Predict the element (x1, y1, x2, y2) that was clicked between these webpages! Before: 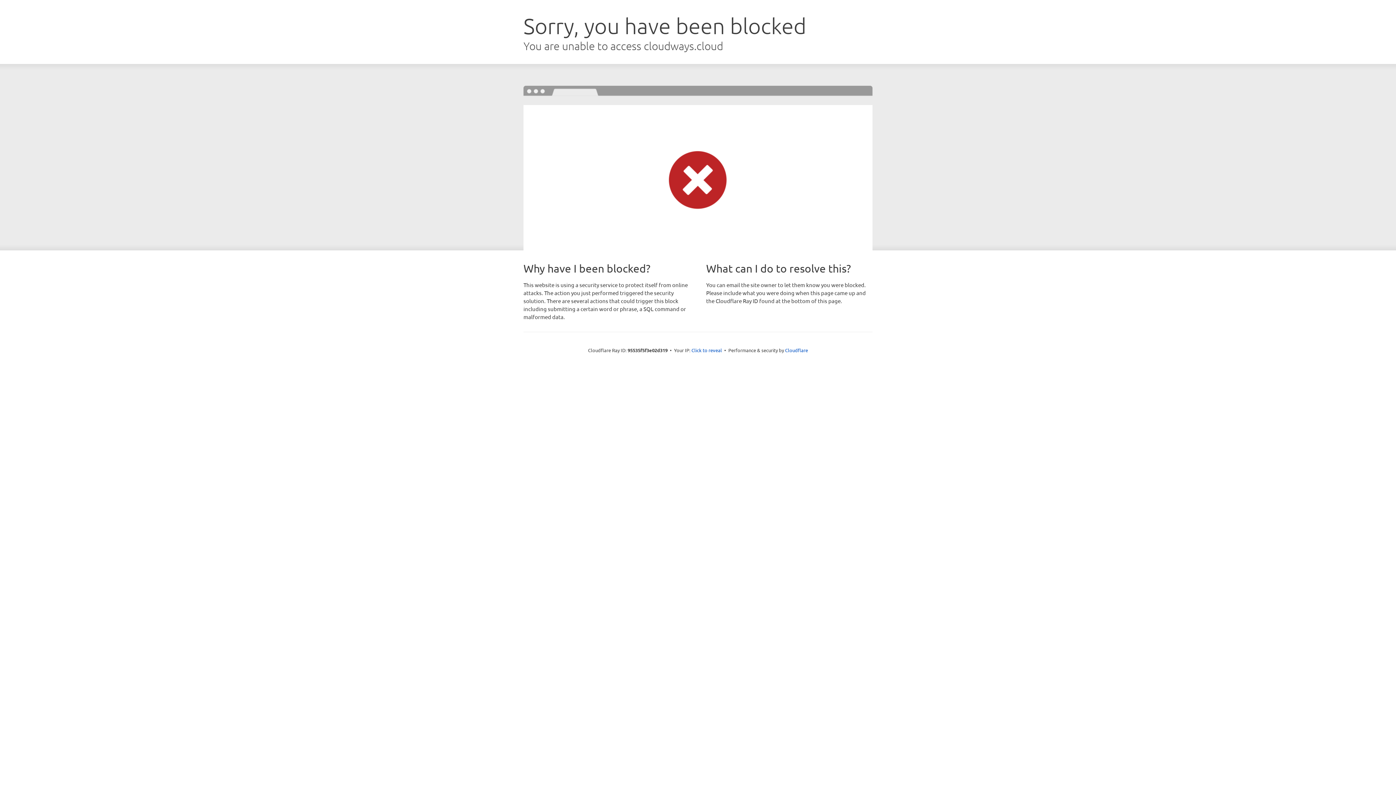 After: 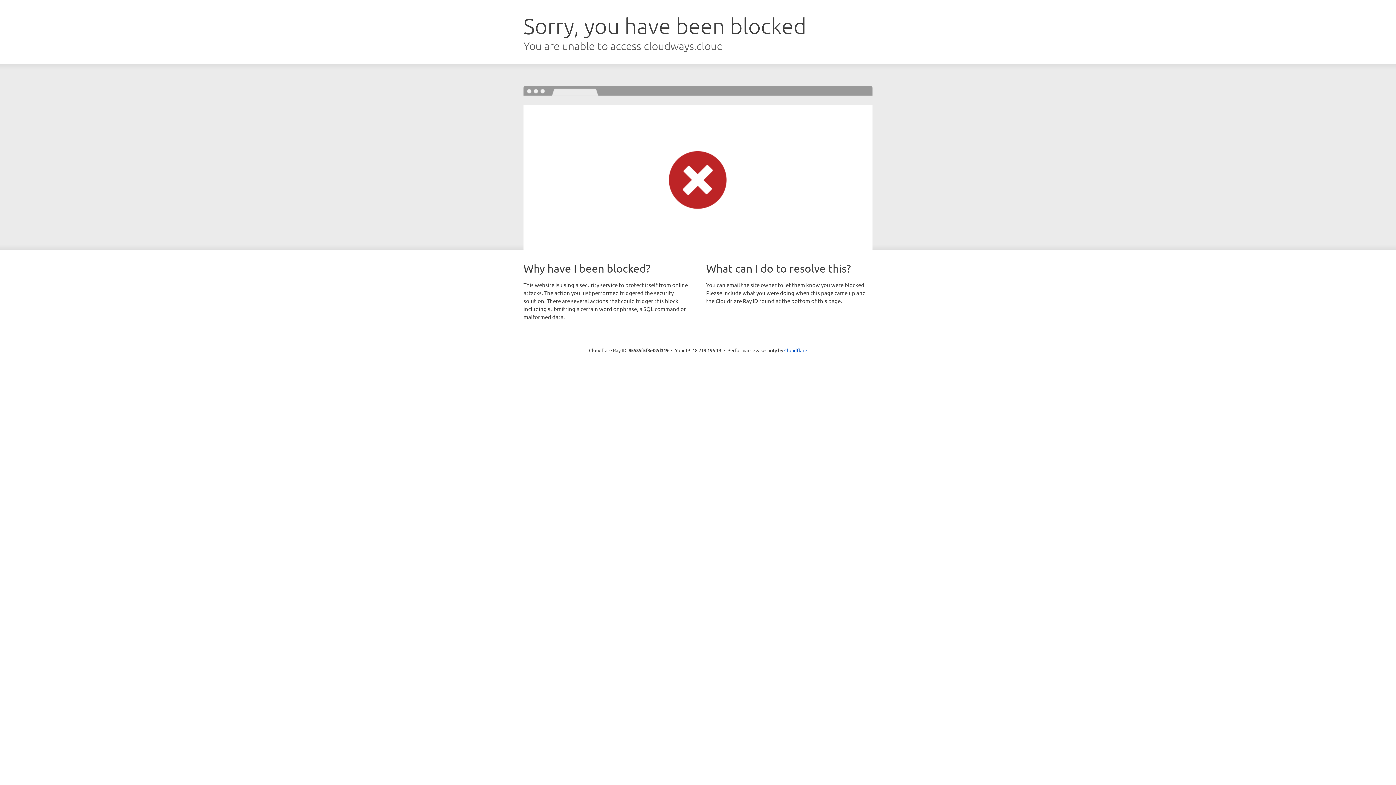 Action: bbox: (691, 346, 722, 353) label: Click to reveal